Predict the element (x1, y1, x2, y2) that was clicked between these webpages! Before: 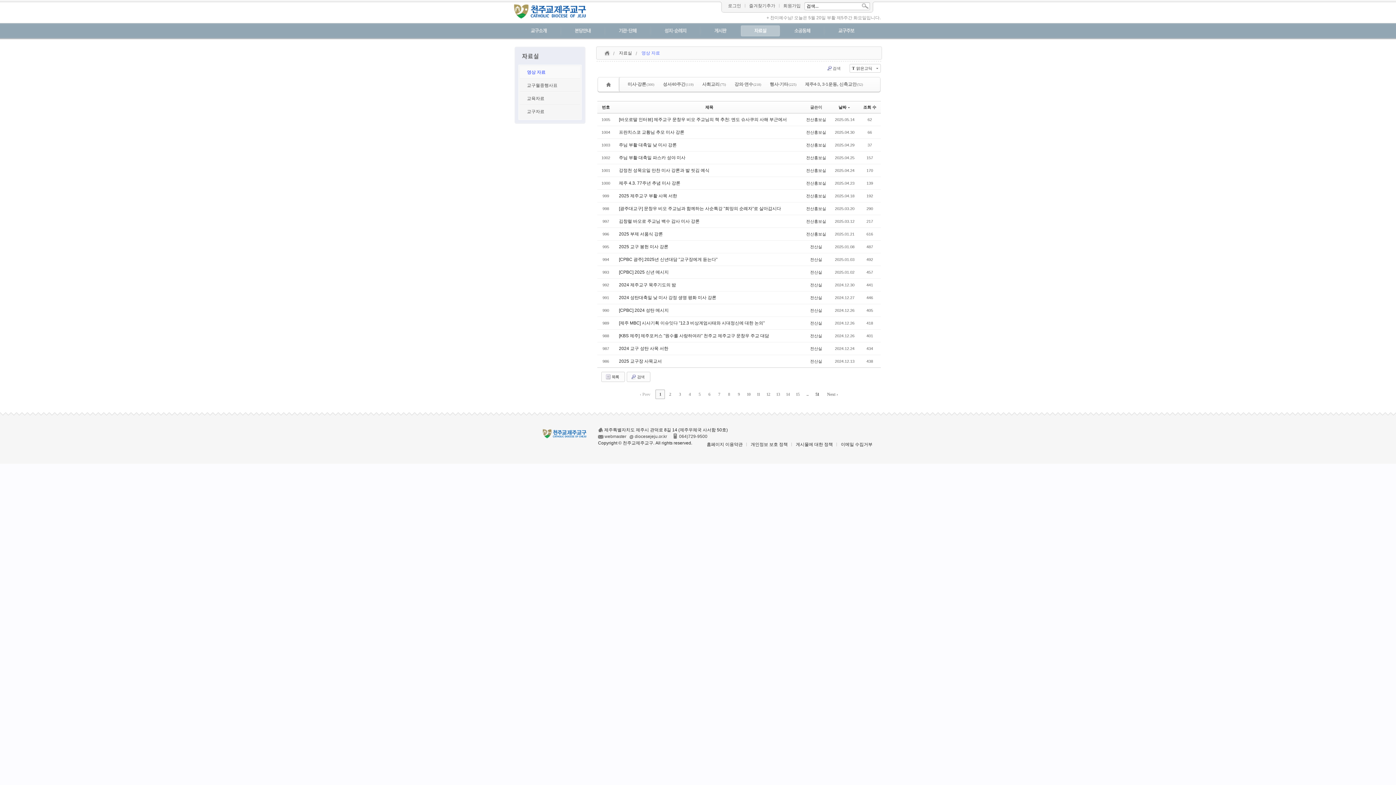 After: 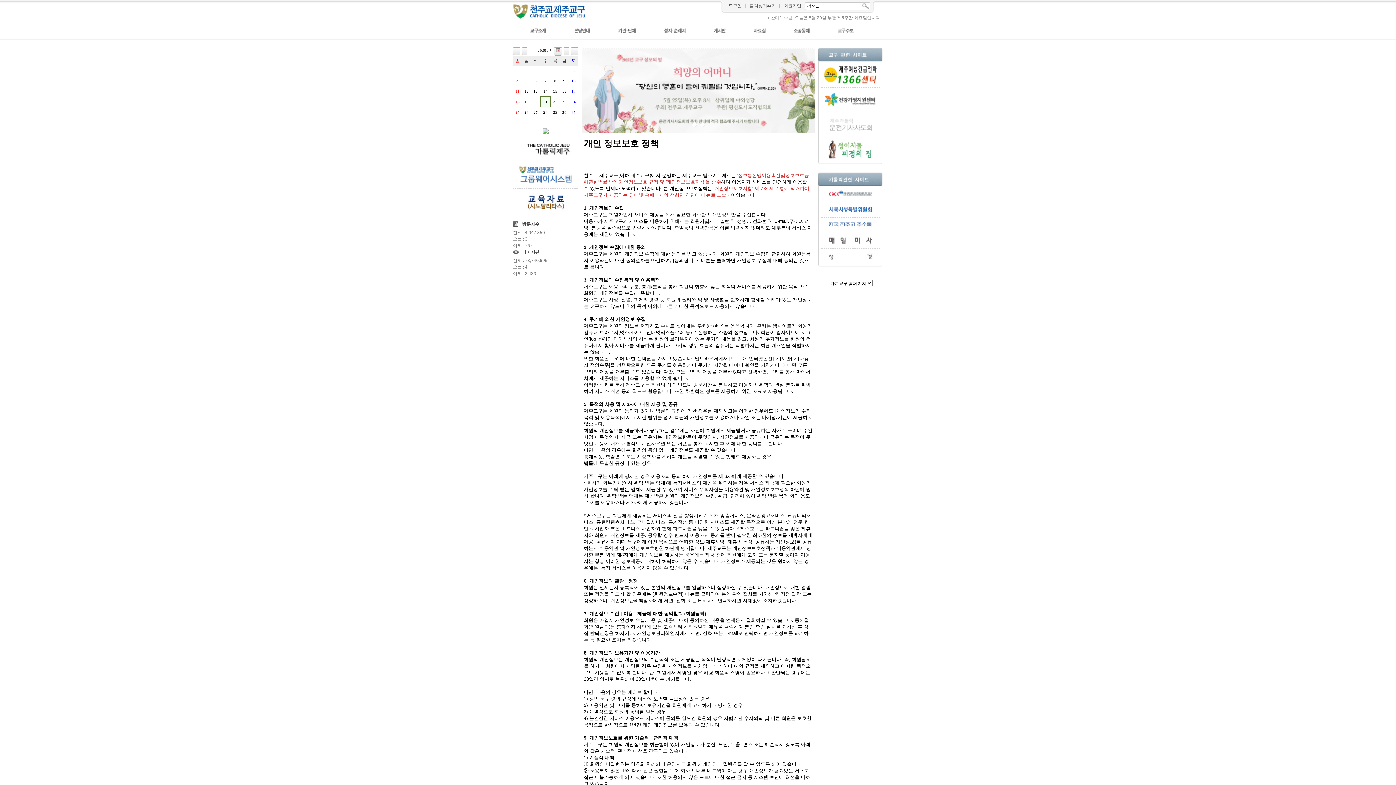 Action: bbox: (747, 440, 791, 449) label: 개인정보 보호 정책